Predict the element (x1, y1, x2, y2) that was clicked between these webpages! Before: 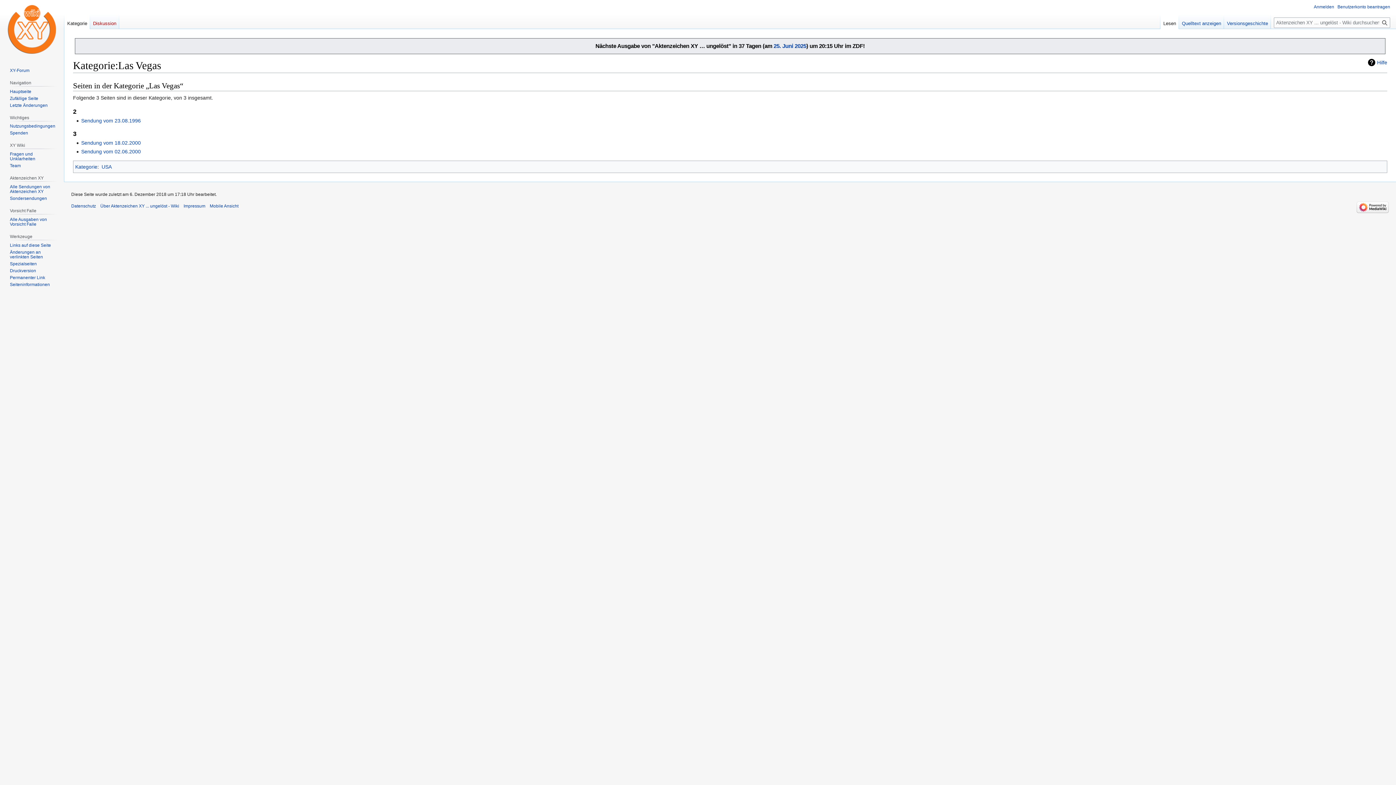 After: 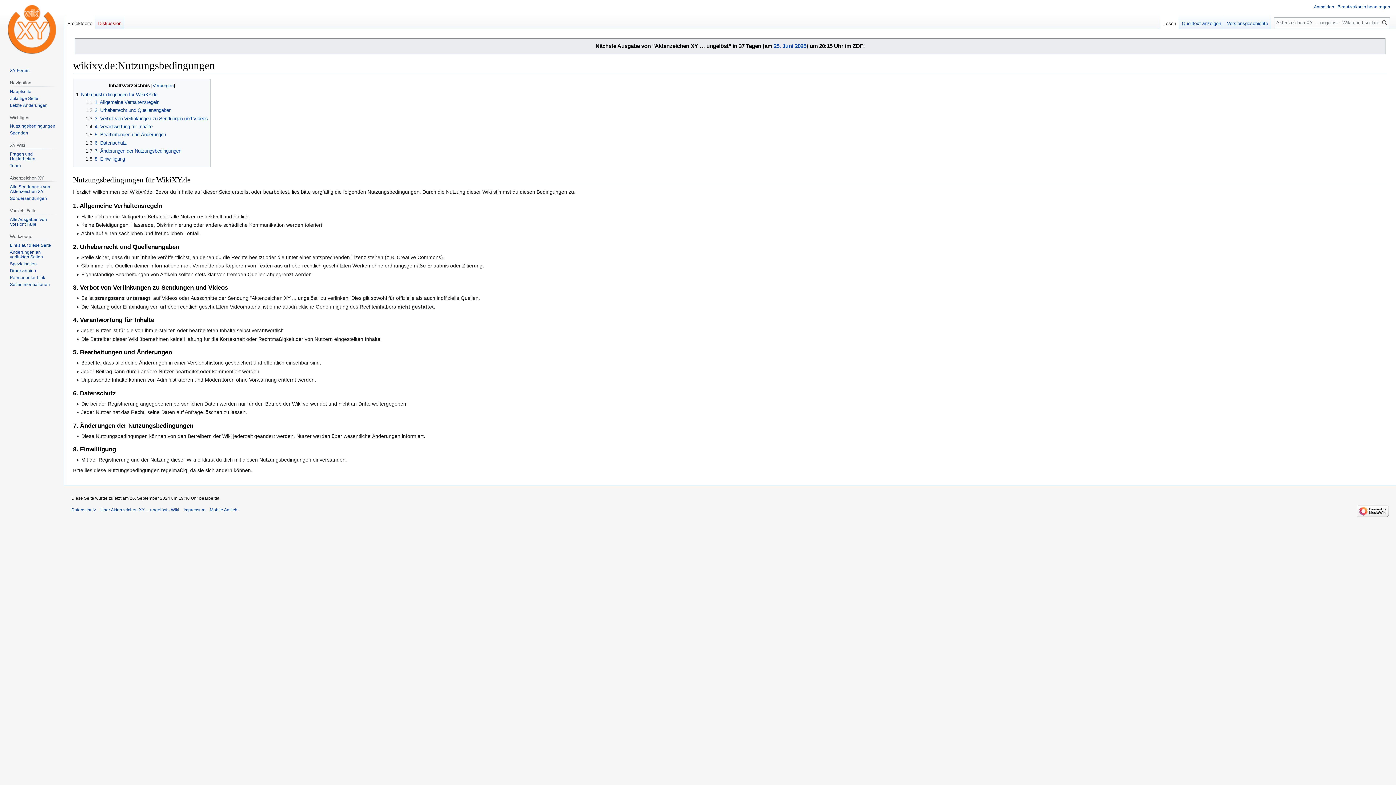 Action: bbox: (9, 123, 55, 128) label: Nutzungsbedingungen